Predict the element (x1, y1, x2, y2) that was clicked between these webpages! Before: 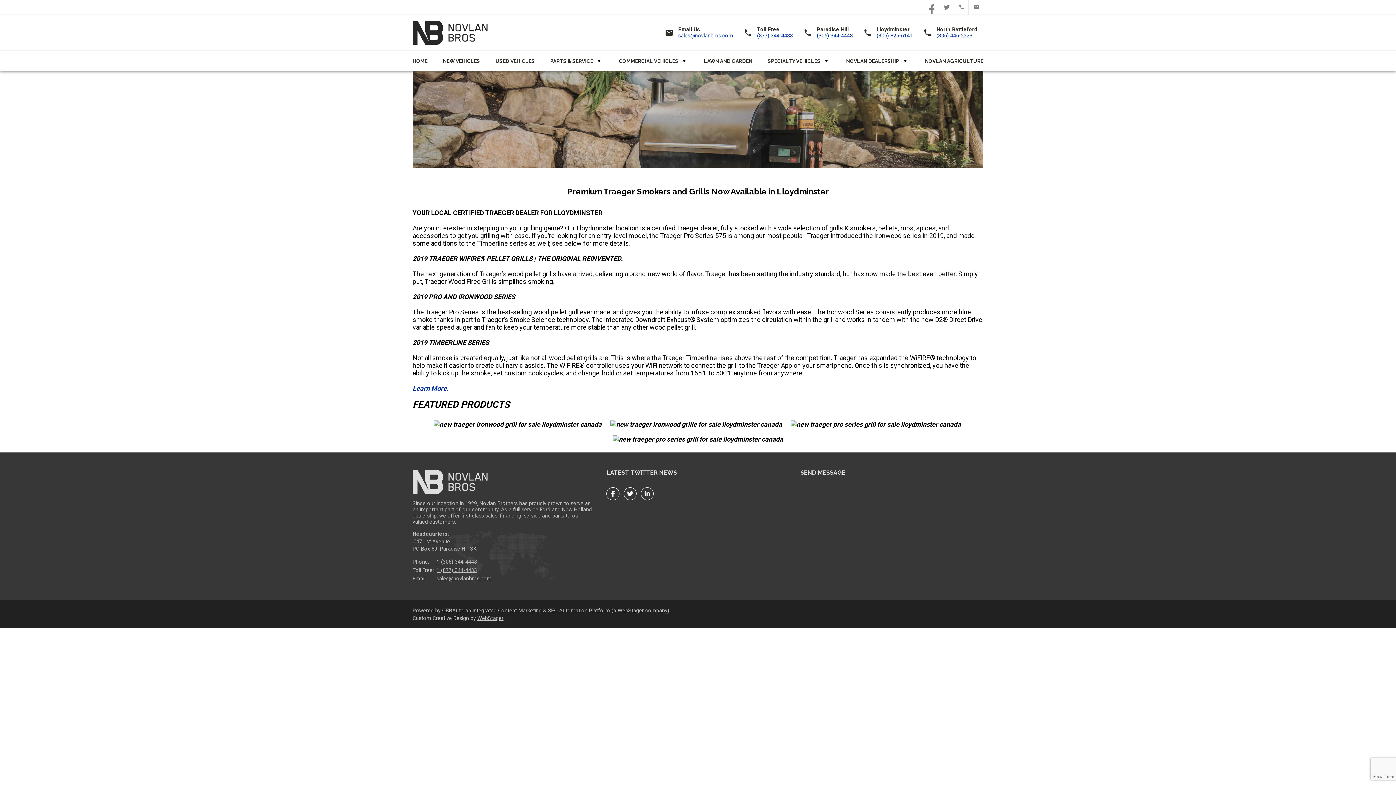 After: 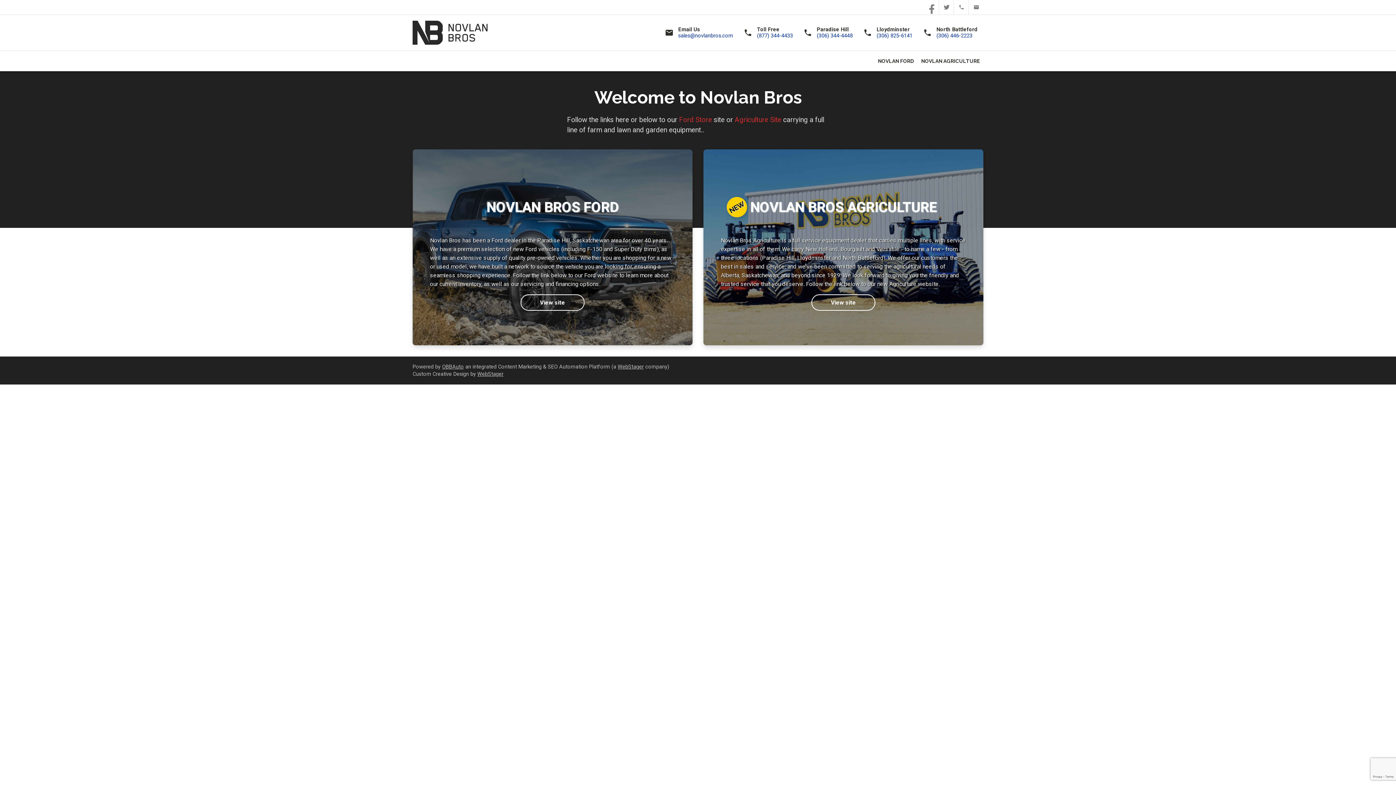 Action: bbox: (412, 20, 498, 44)